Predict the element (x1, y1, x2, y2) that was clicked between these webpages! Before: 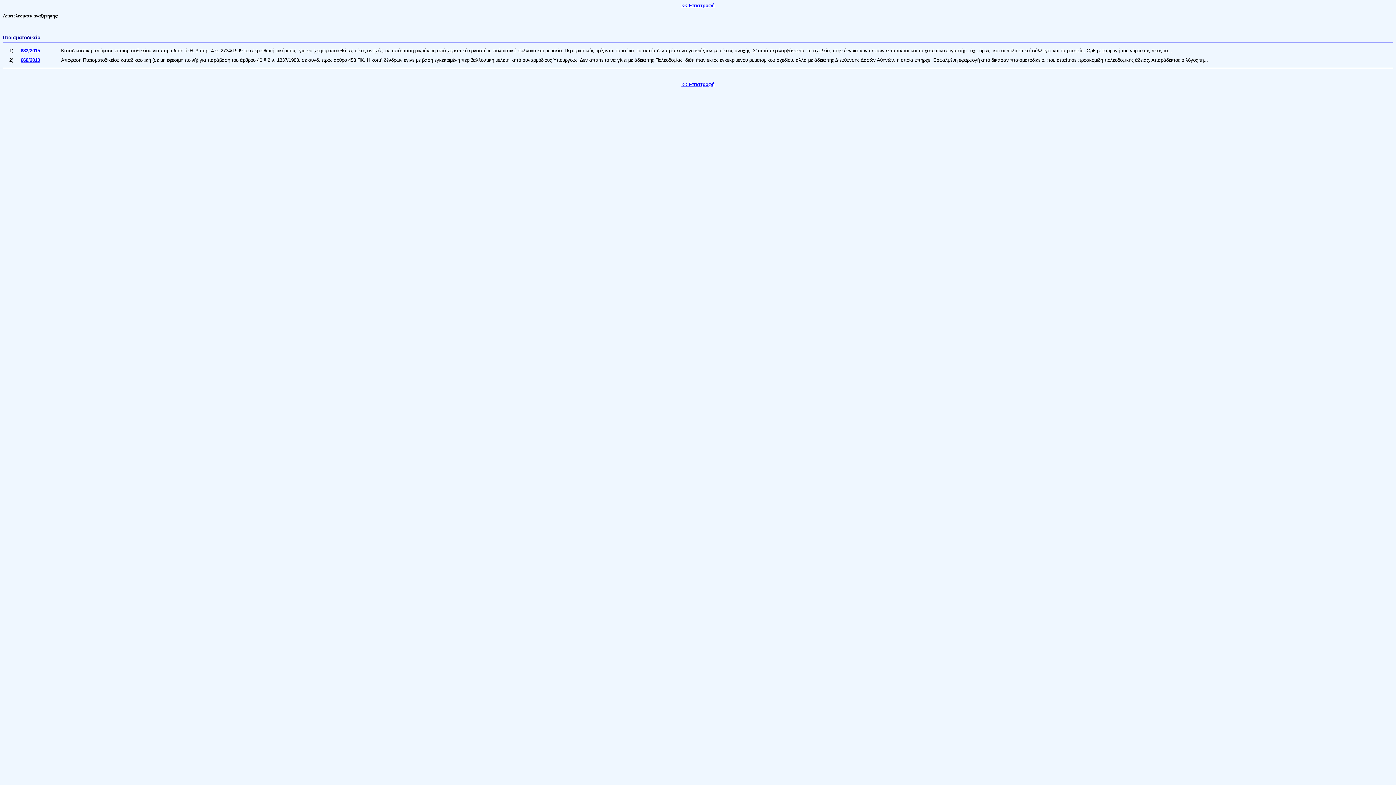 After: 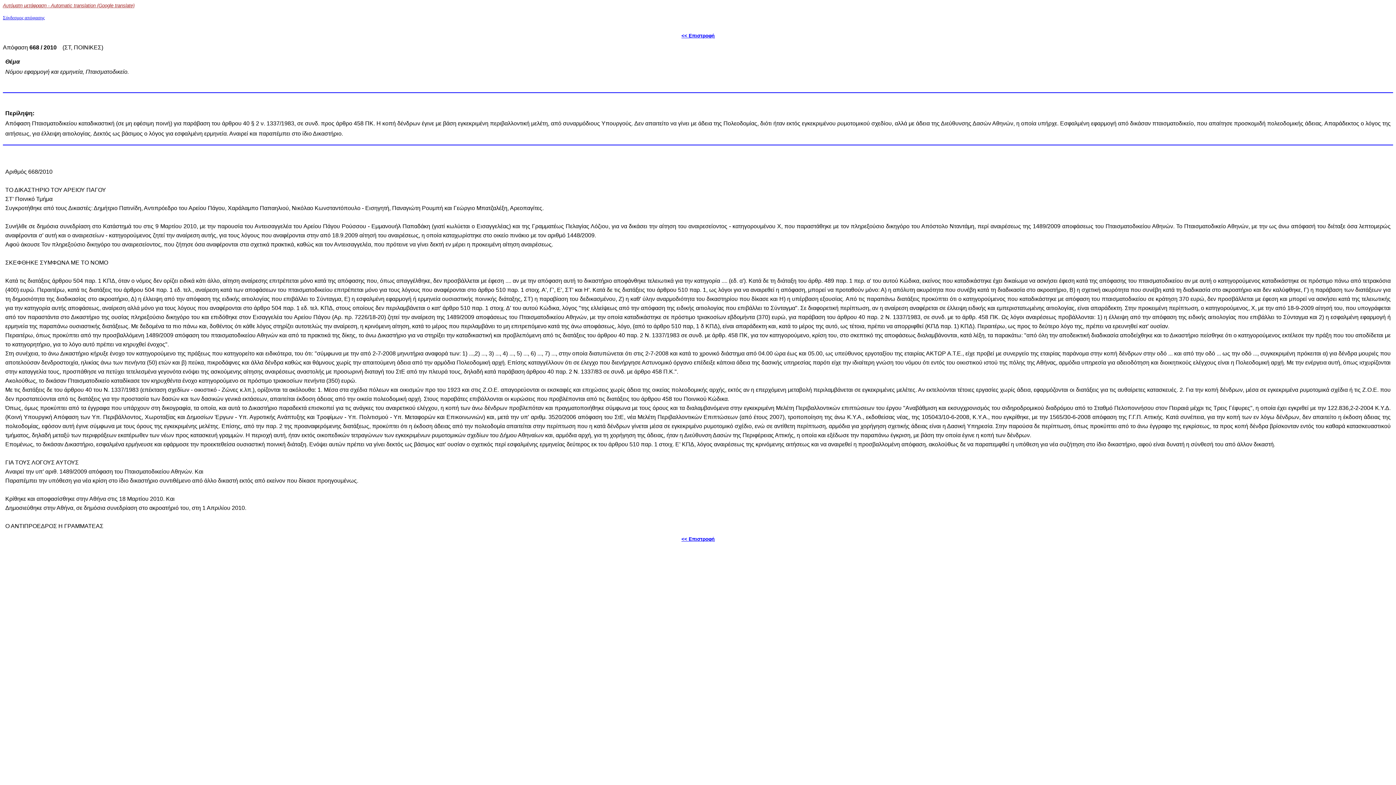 Action: bbox: (20, 57, 40, 62) label: 668/2010